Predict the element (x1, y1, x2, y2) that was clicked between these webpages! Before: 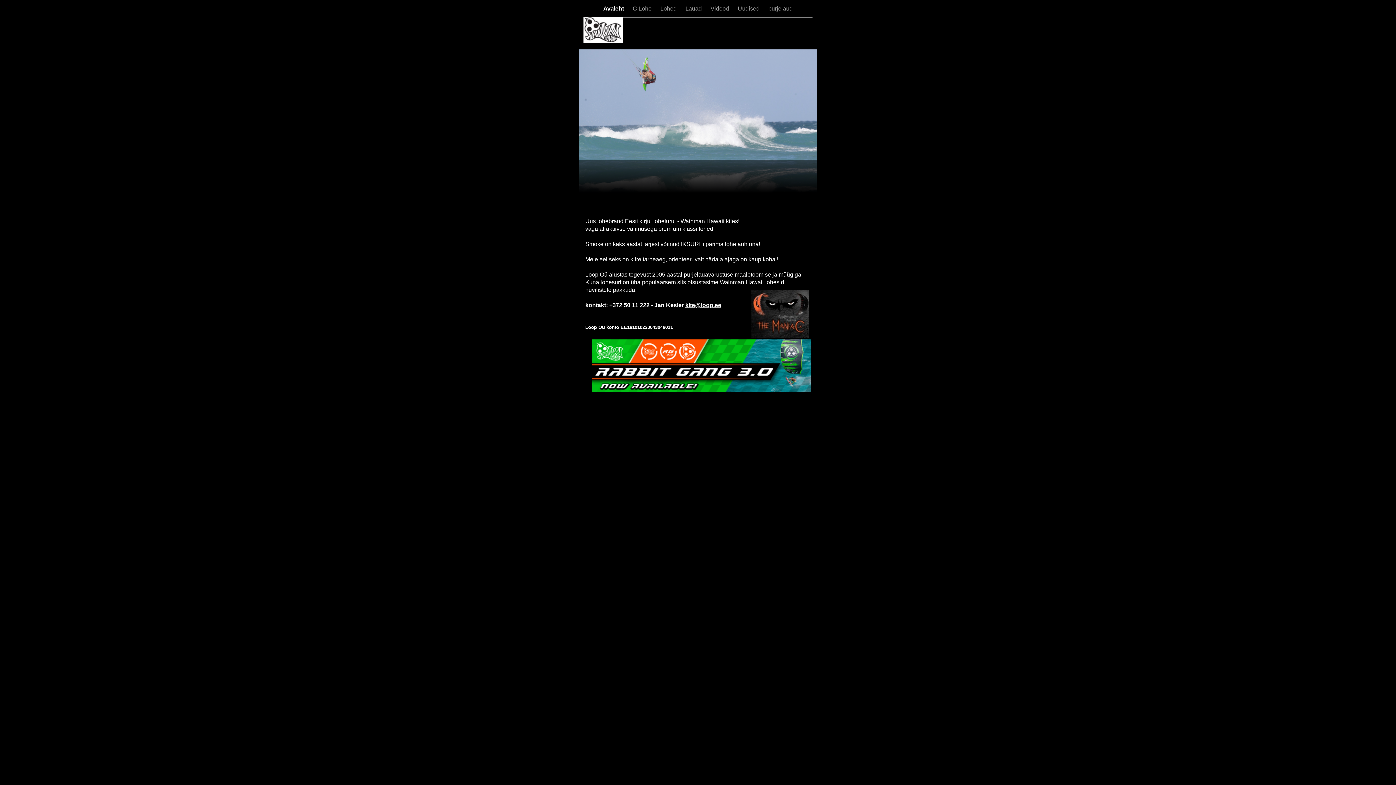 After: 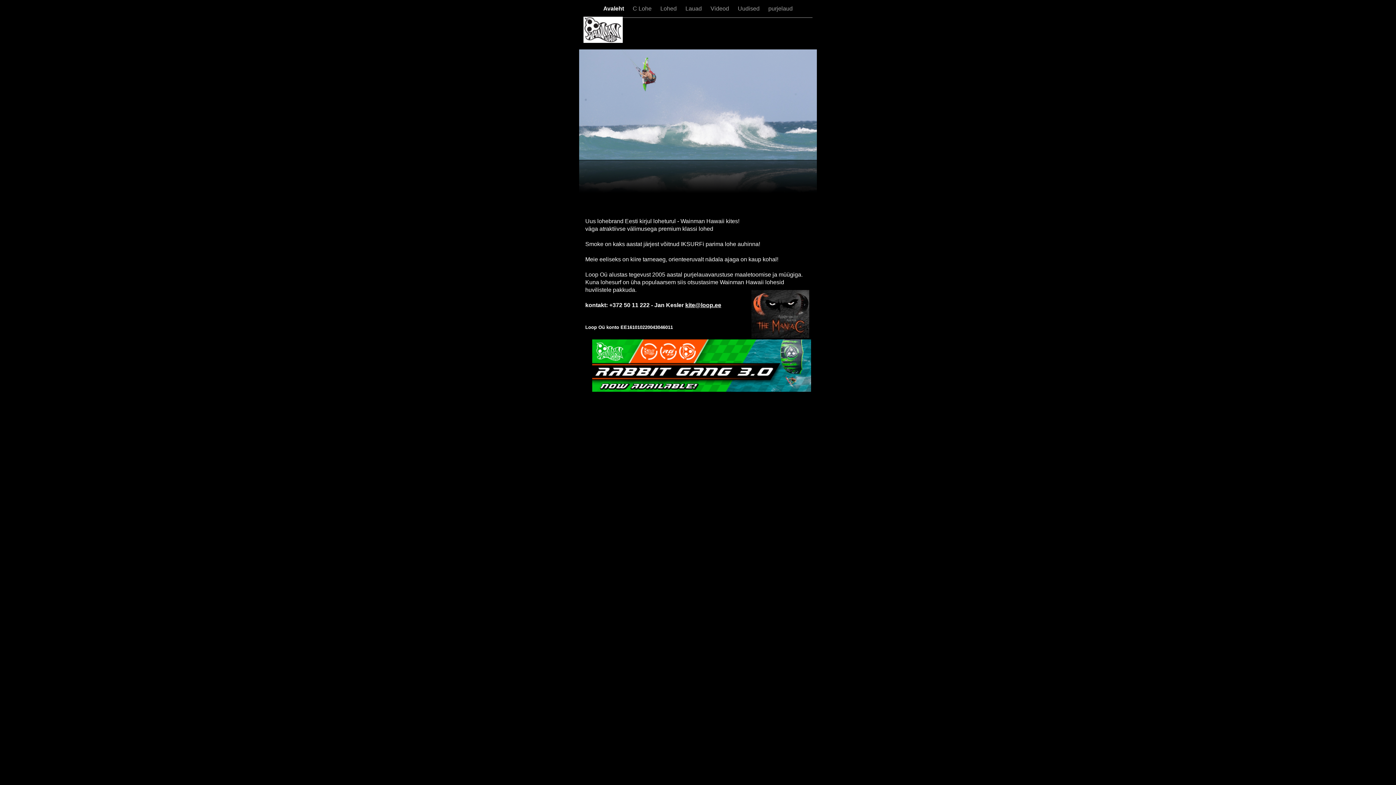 Action: label: Avaleht  bbox: (603, 5, 625, 11)